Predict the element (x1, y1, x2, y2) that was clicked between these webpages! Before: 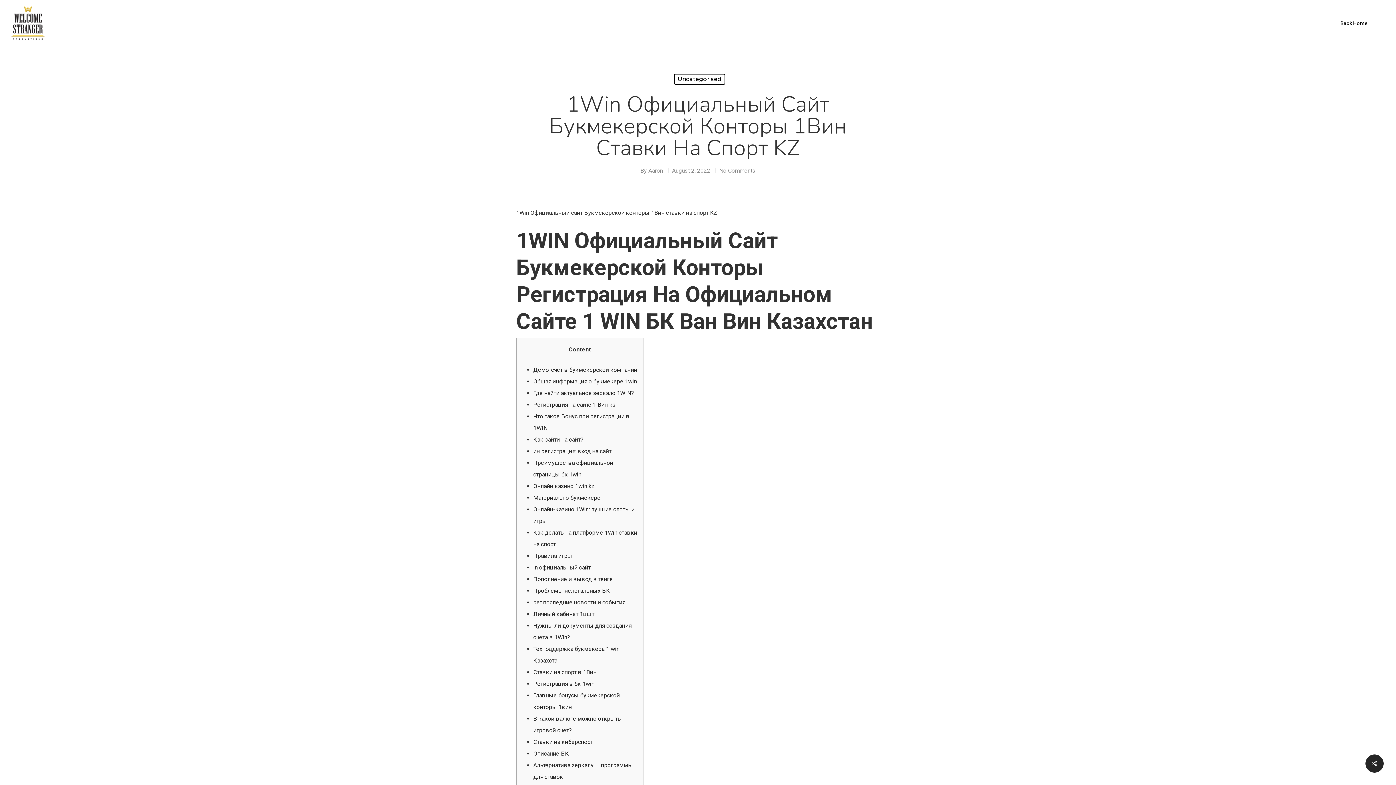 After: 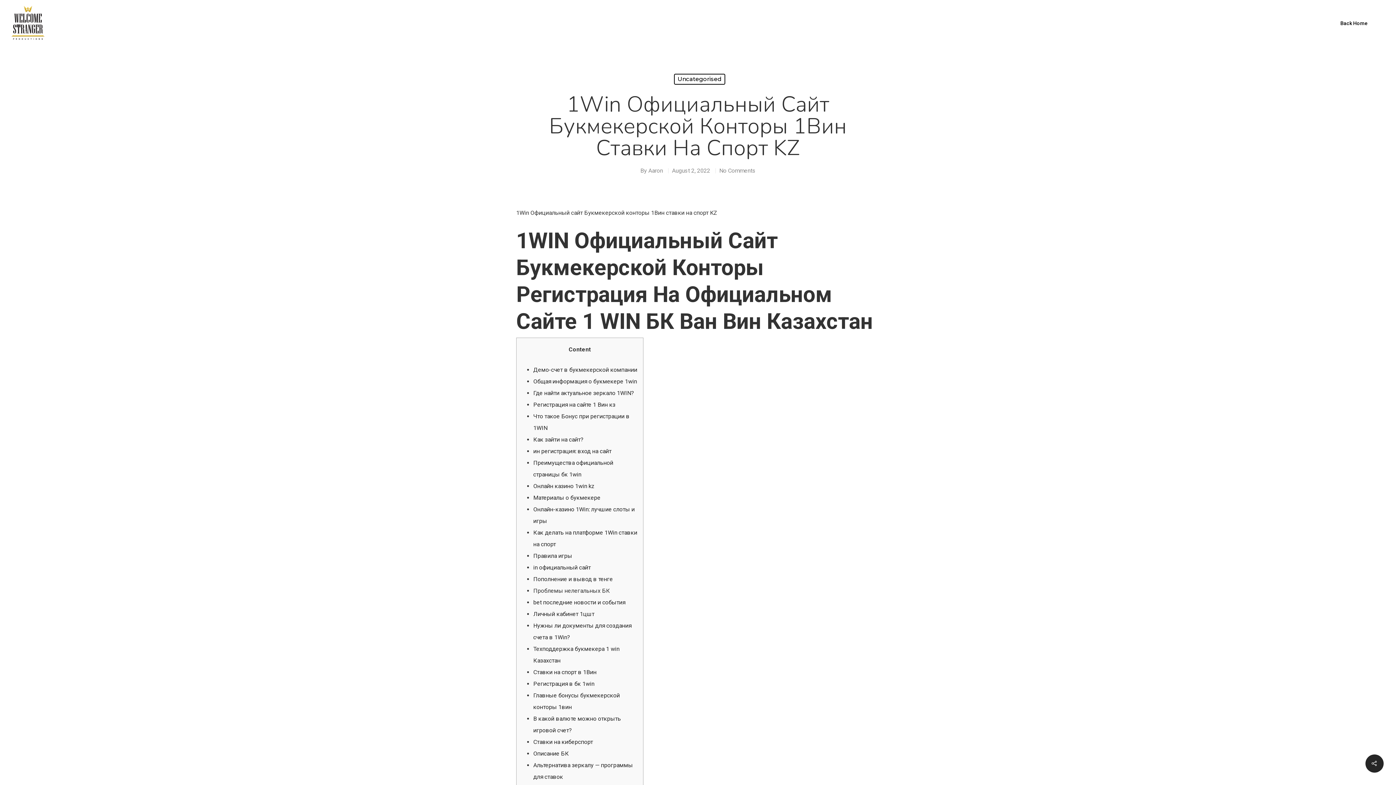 Action: bbox: (533, 587, 610, 594) label: Проблемы нелегальных БК